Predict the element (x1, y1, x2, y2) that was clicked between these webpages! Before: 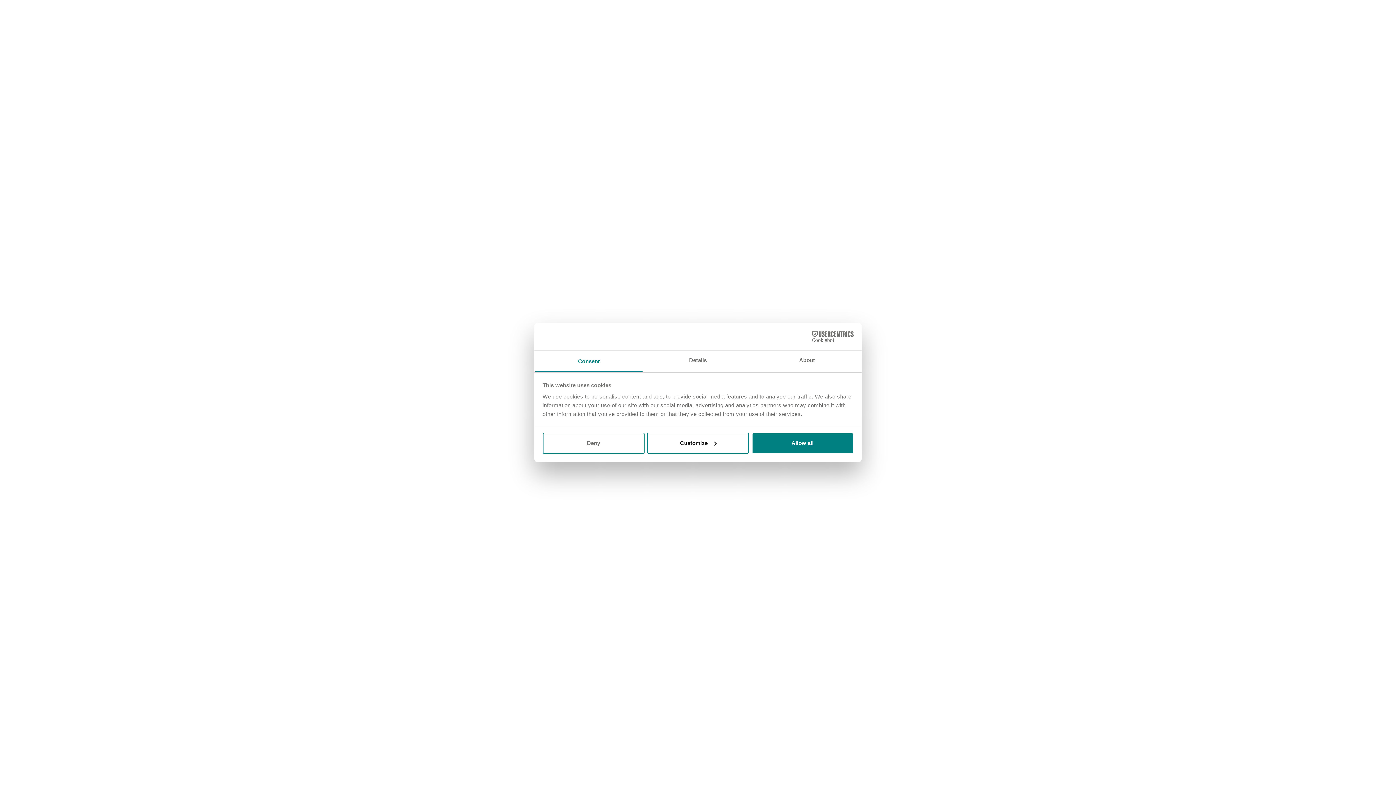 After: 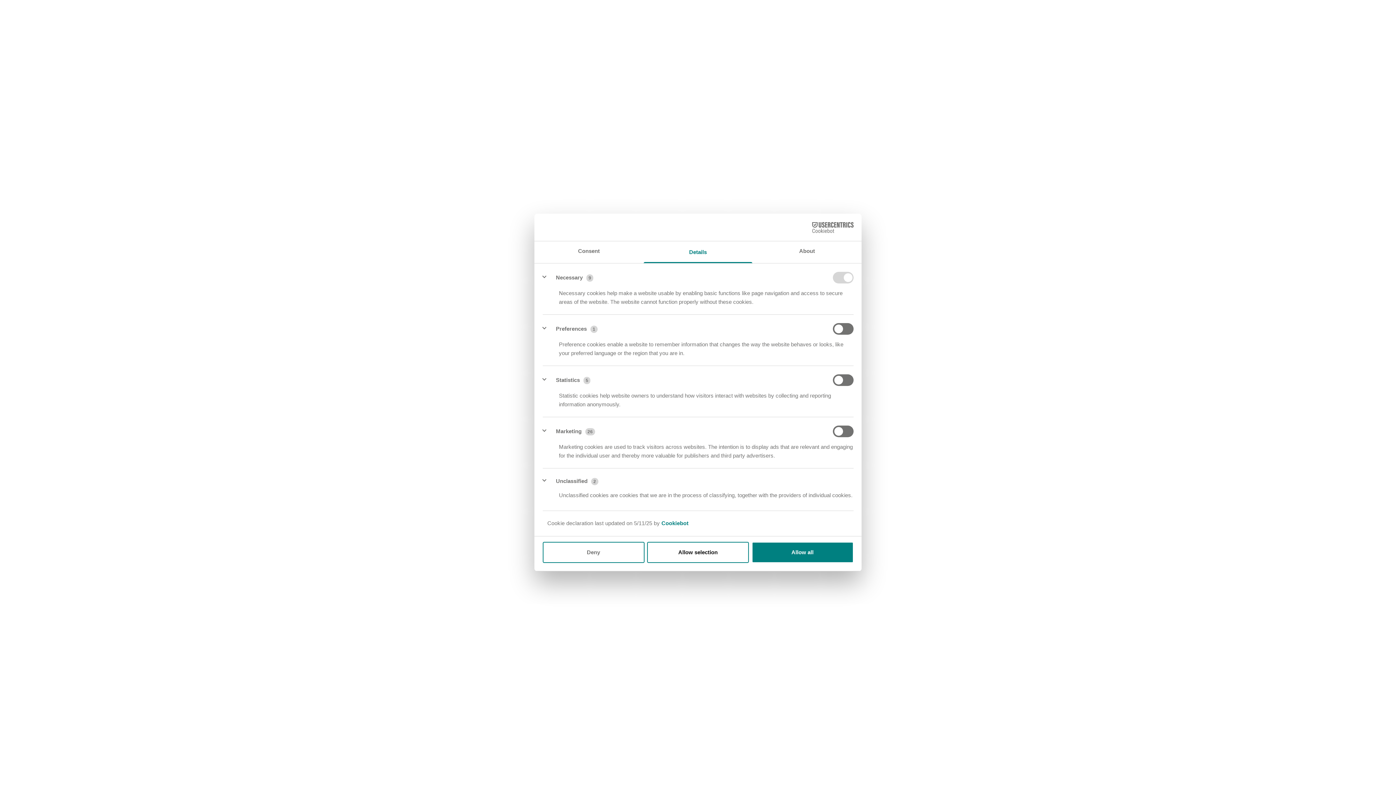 Action: bbox: (643, 350, 752, 372) label: Details